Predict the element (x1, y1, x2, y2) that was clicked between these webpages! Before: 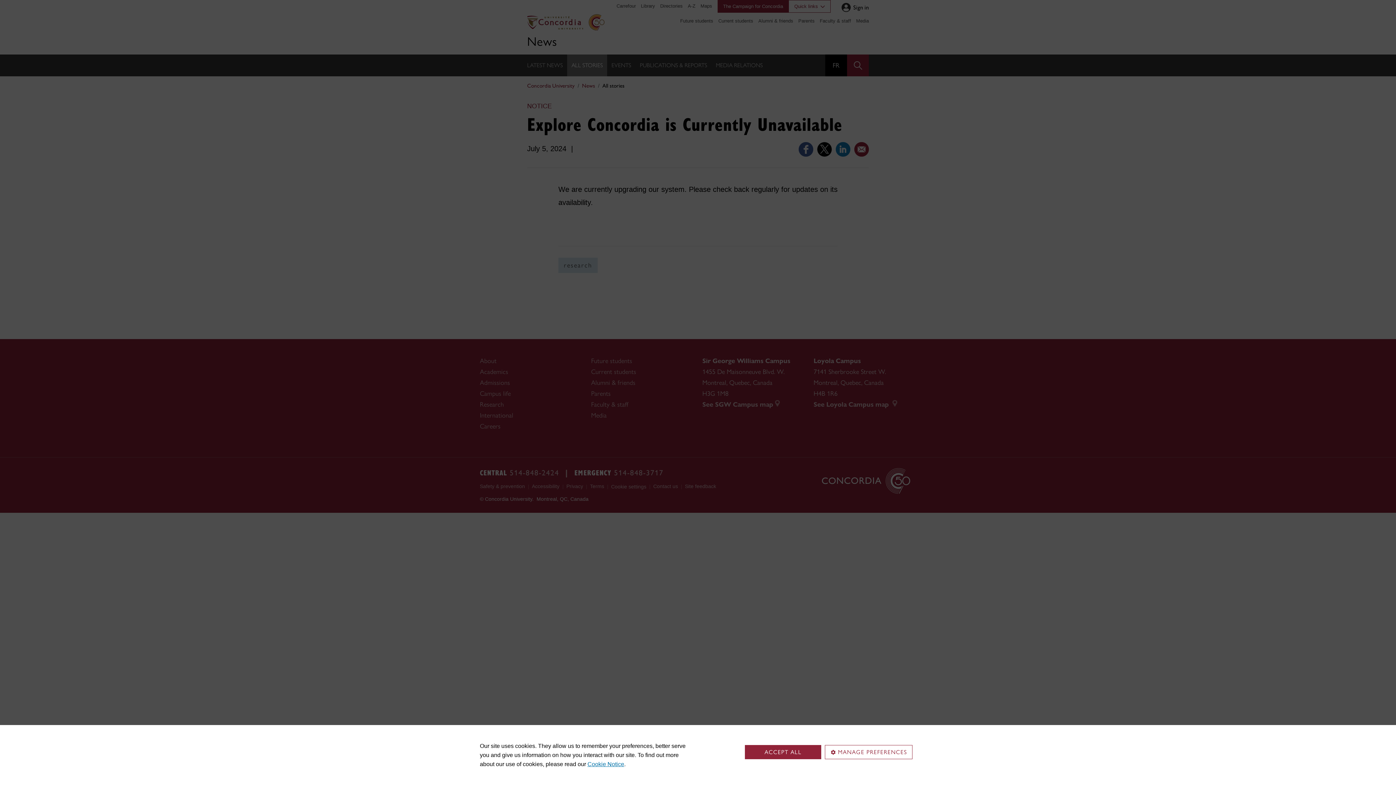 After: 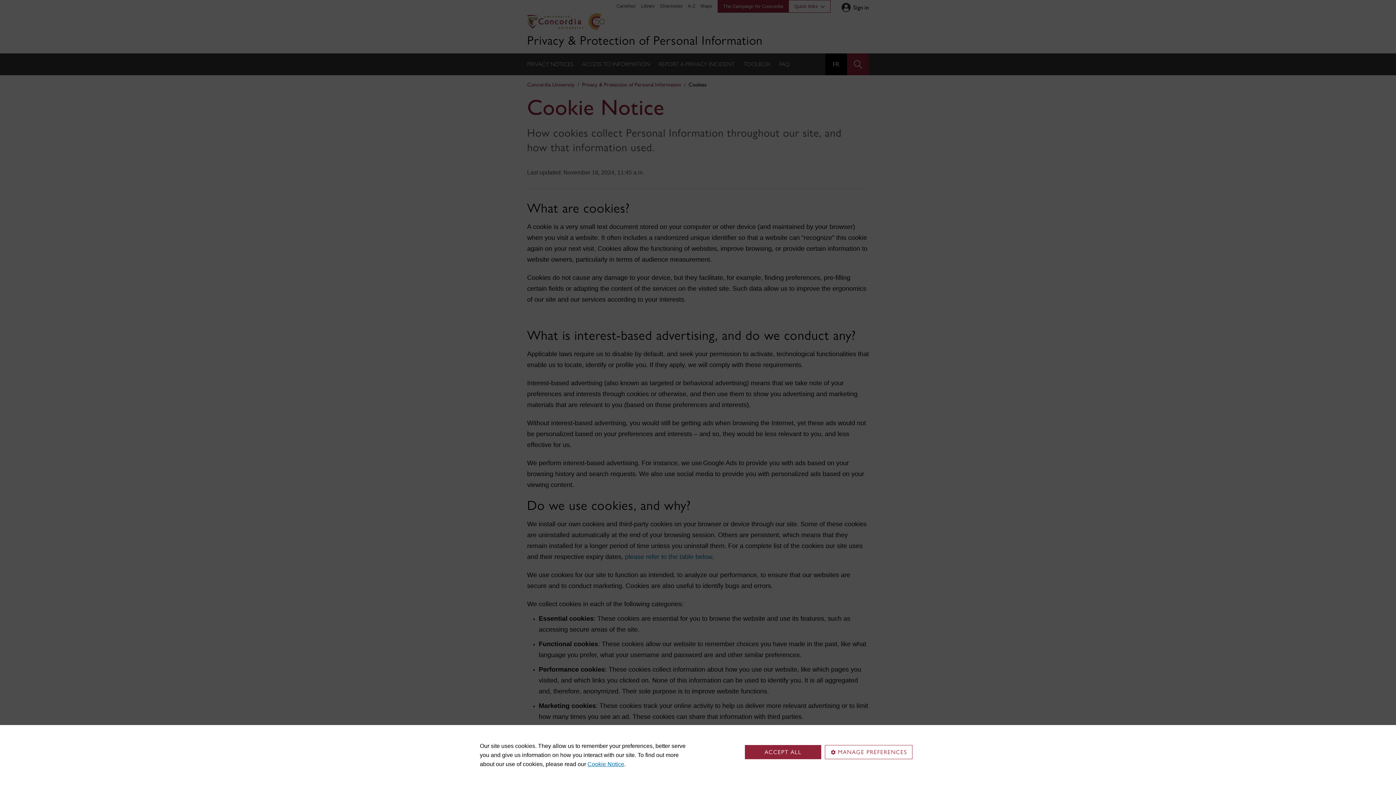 Action: label: Cookie Notice bbox: (587, 761, 624, 767)